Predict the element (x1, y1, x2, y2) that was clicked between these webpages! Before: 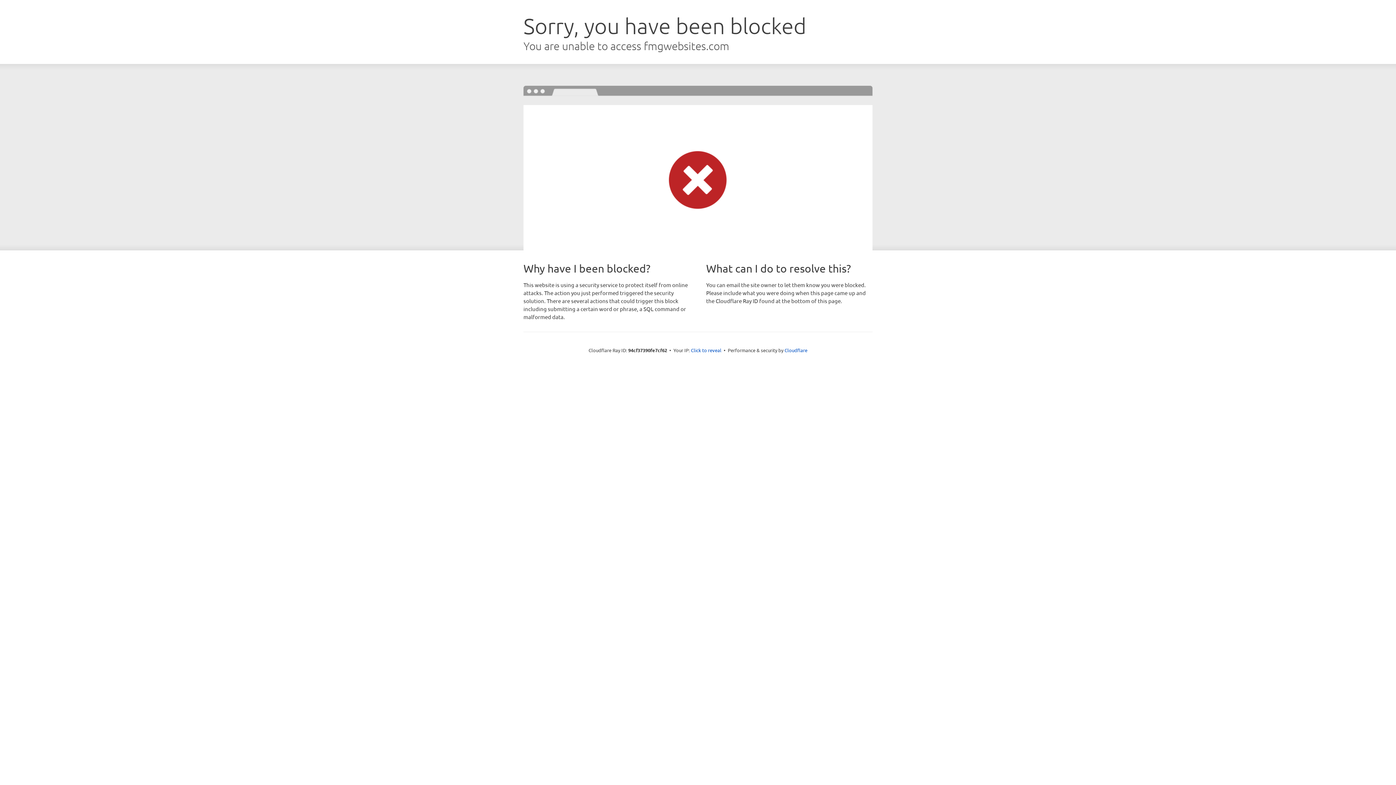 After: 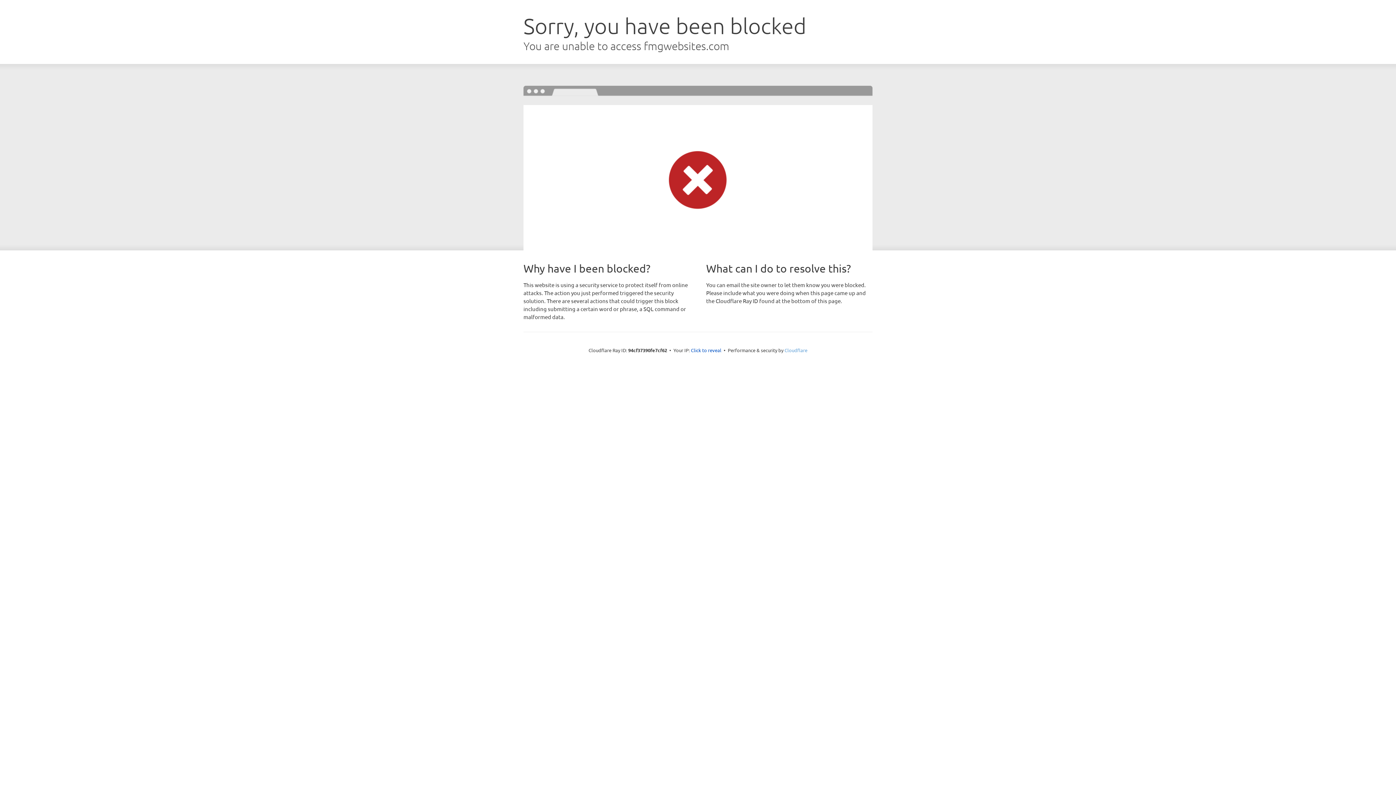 Action: bbox: (784, 347, 807, 353) label: Cloudflare